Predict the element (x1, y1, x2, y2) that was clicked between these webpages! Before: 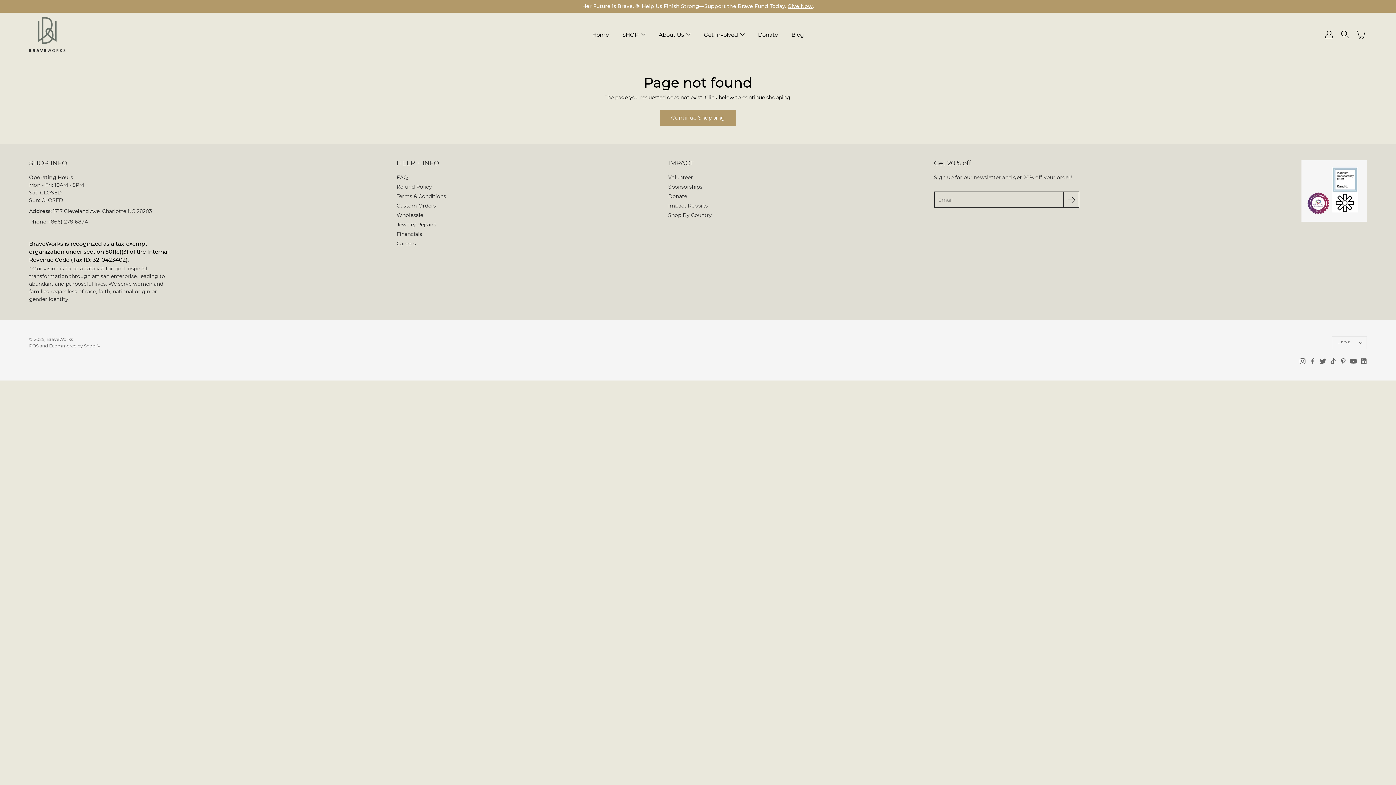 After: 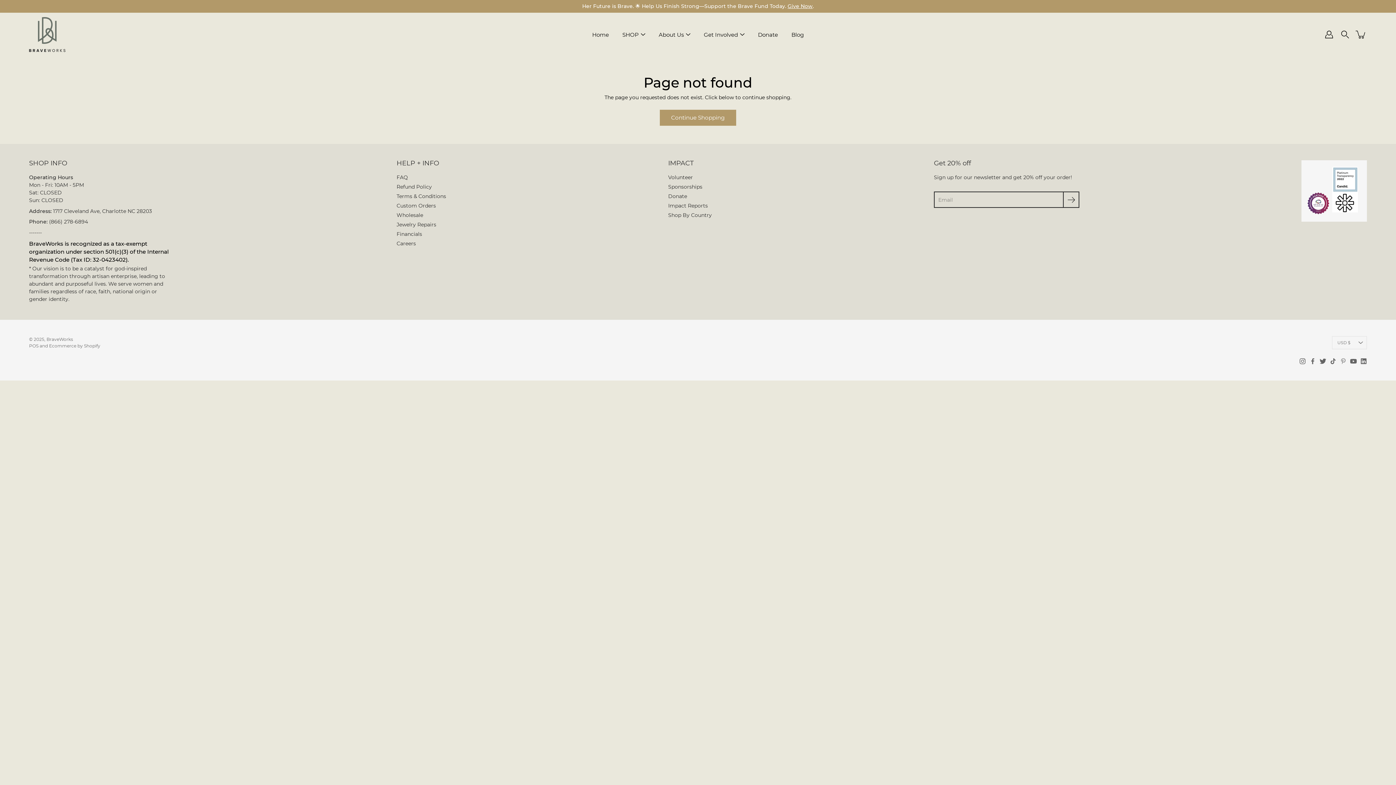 Action: bbox: (1340, 358, 1346, 364) label: Pinterest